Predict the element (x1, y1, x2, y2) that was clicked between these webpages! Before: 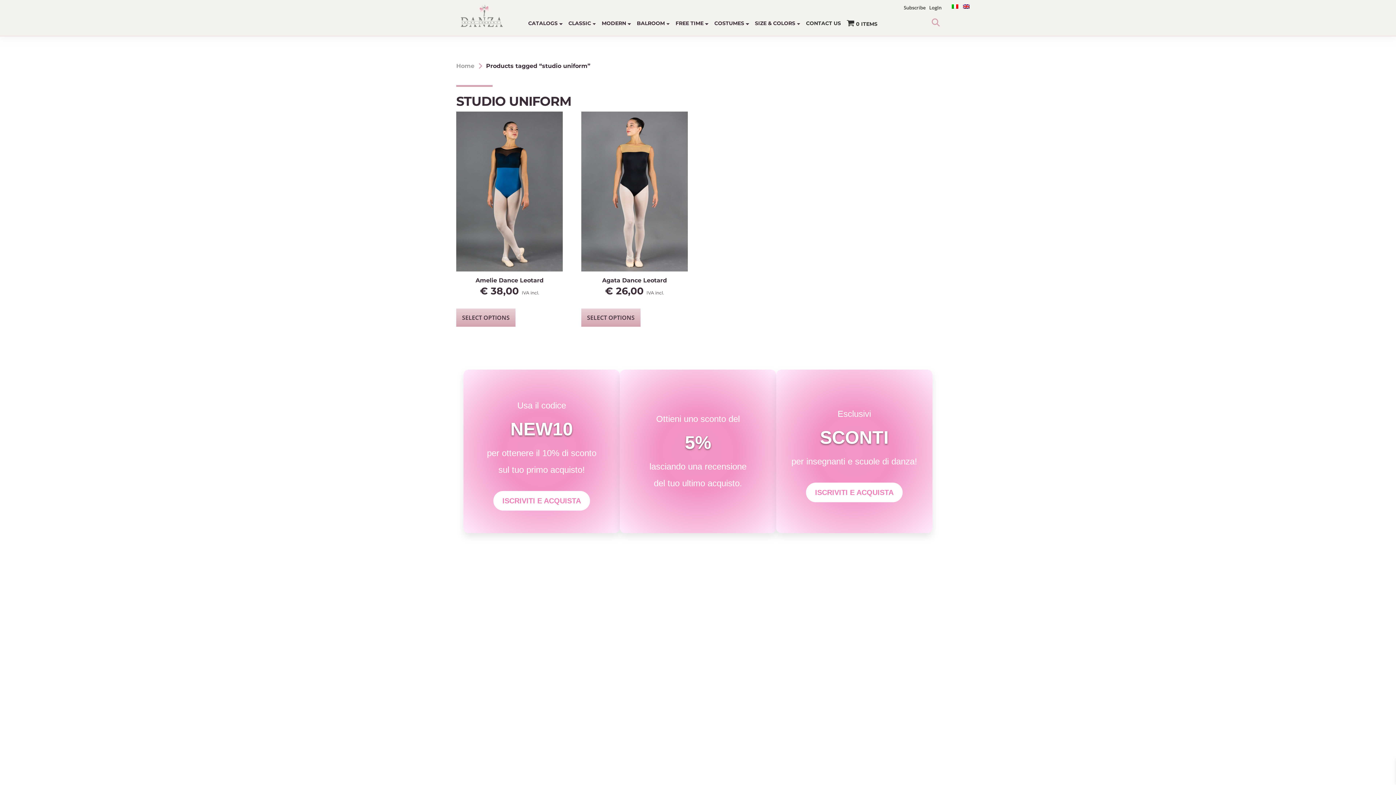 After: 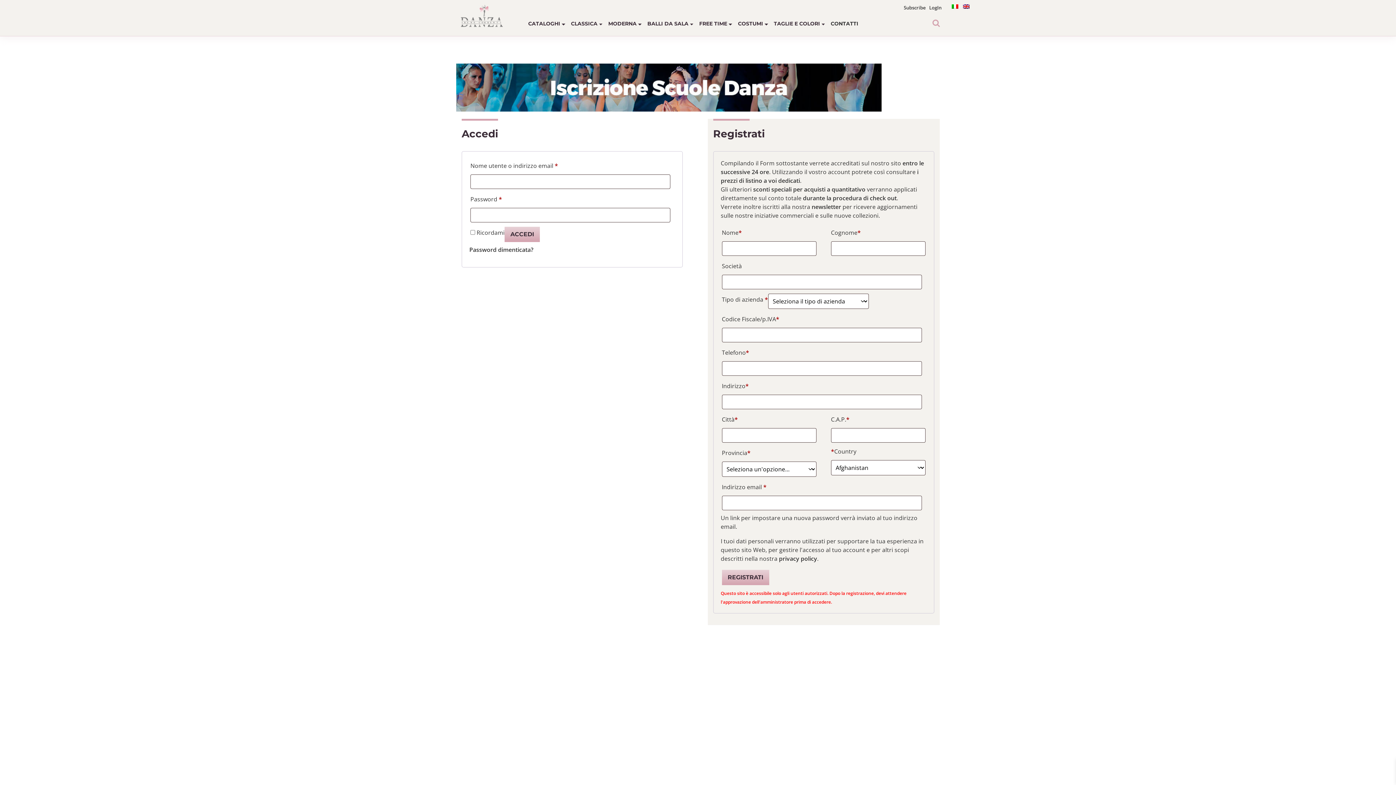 Action: bbox: (806, 482, 902, 502) label: ISCRIVITI E ACQUISTA